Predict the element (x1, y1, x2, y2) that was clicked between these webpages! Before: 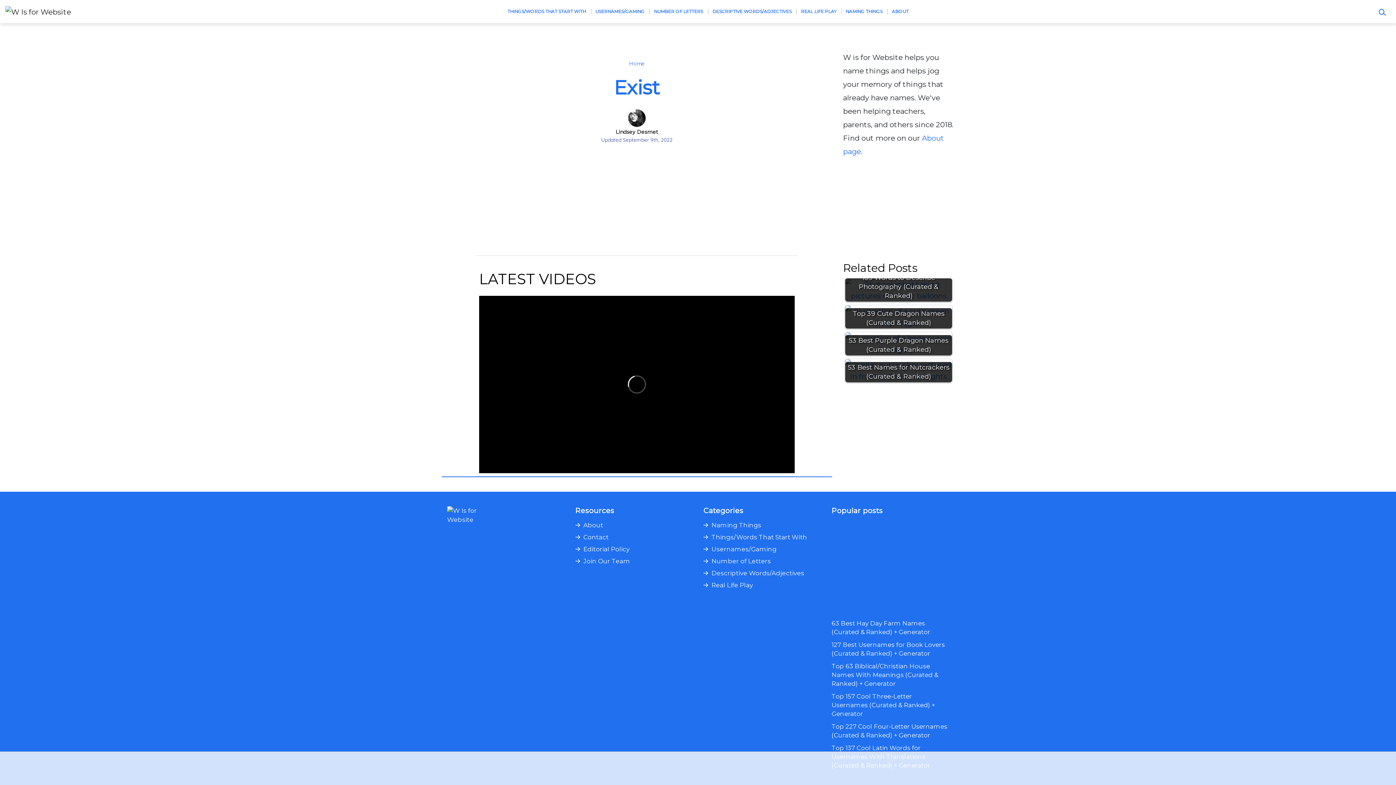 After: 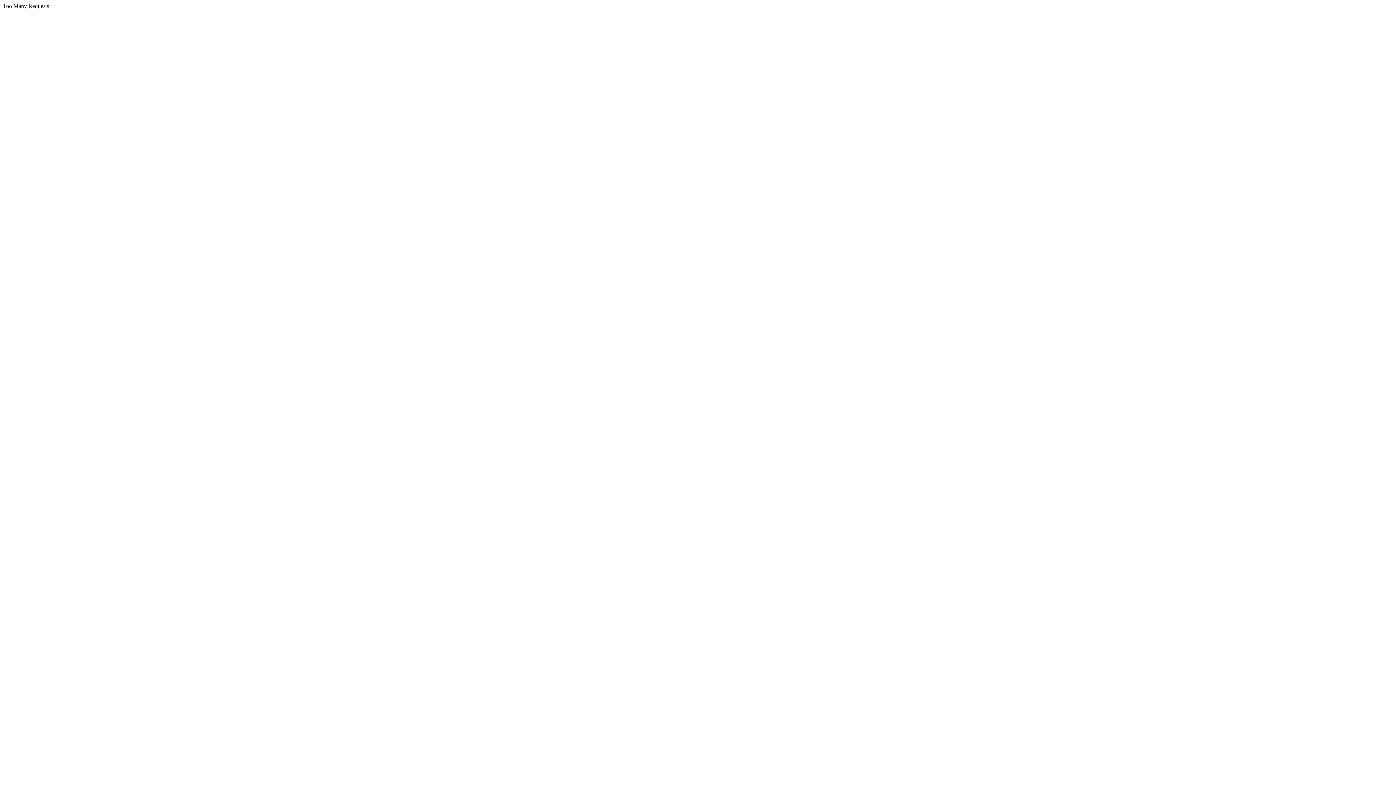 Action: bbox: (590, 2, 649, 20) label: USERNAMES/GAMING